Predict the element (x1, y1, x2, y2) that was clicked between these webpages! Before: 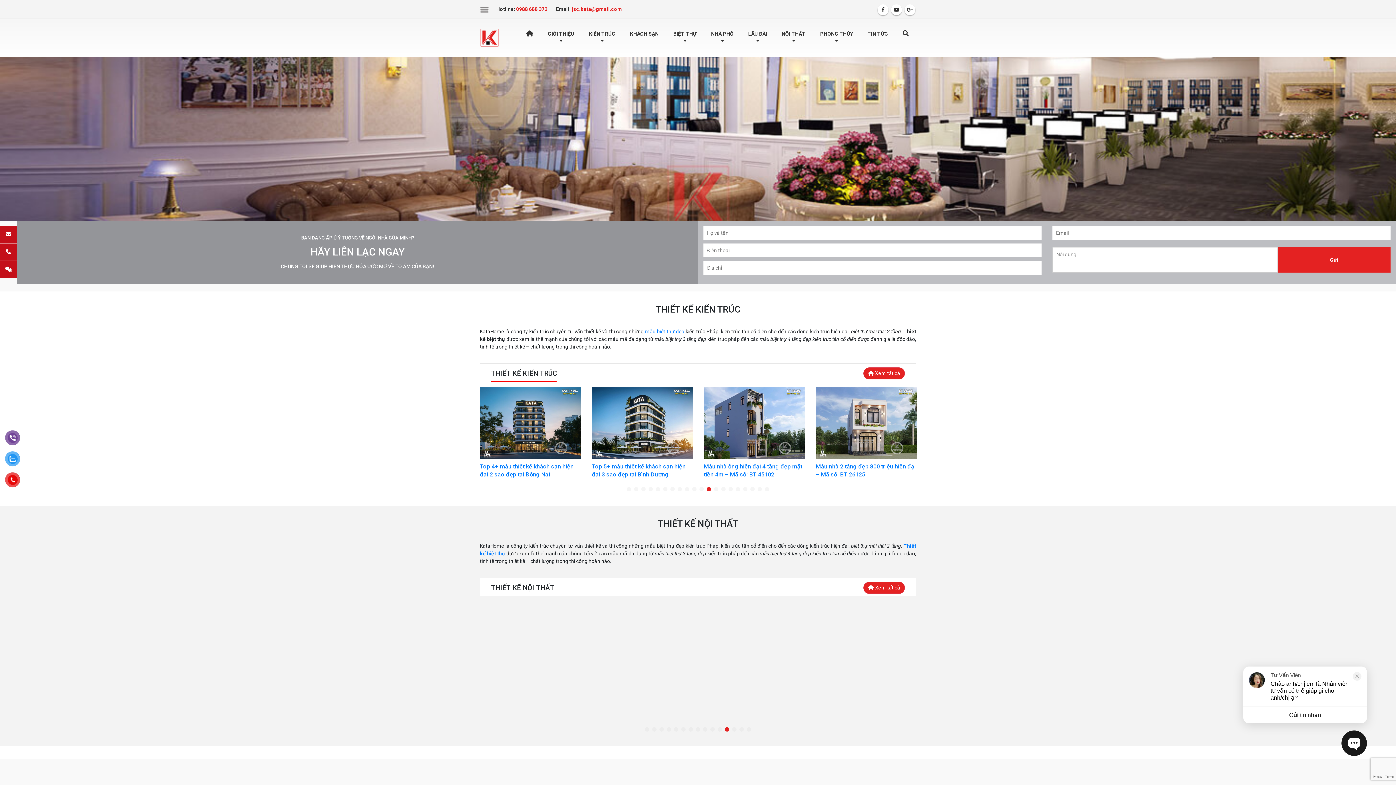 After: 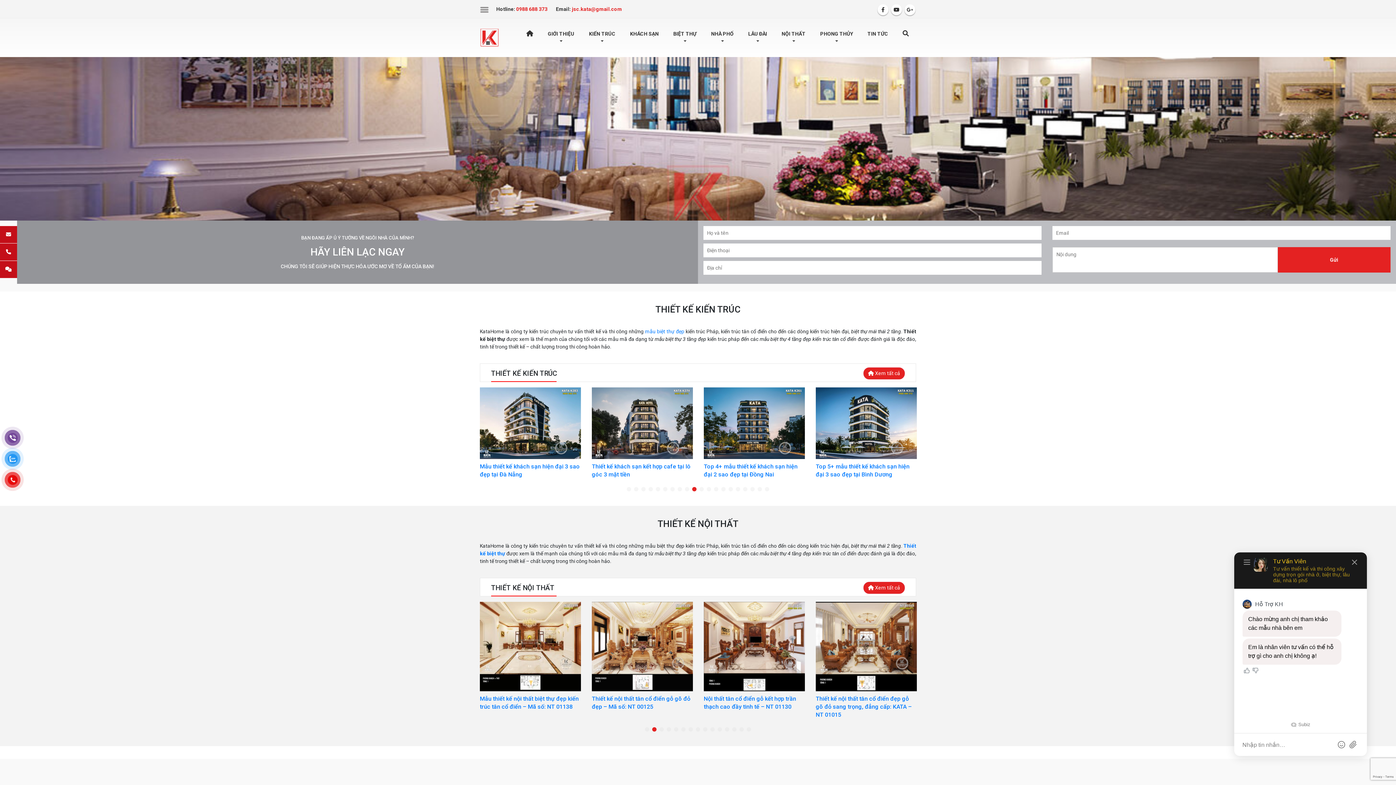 Action: label: 2 of 4 bbox: (650, 726, 658, 733)